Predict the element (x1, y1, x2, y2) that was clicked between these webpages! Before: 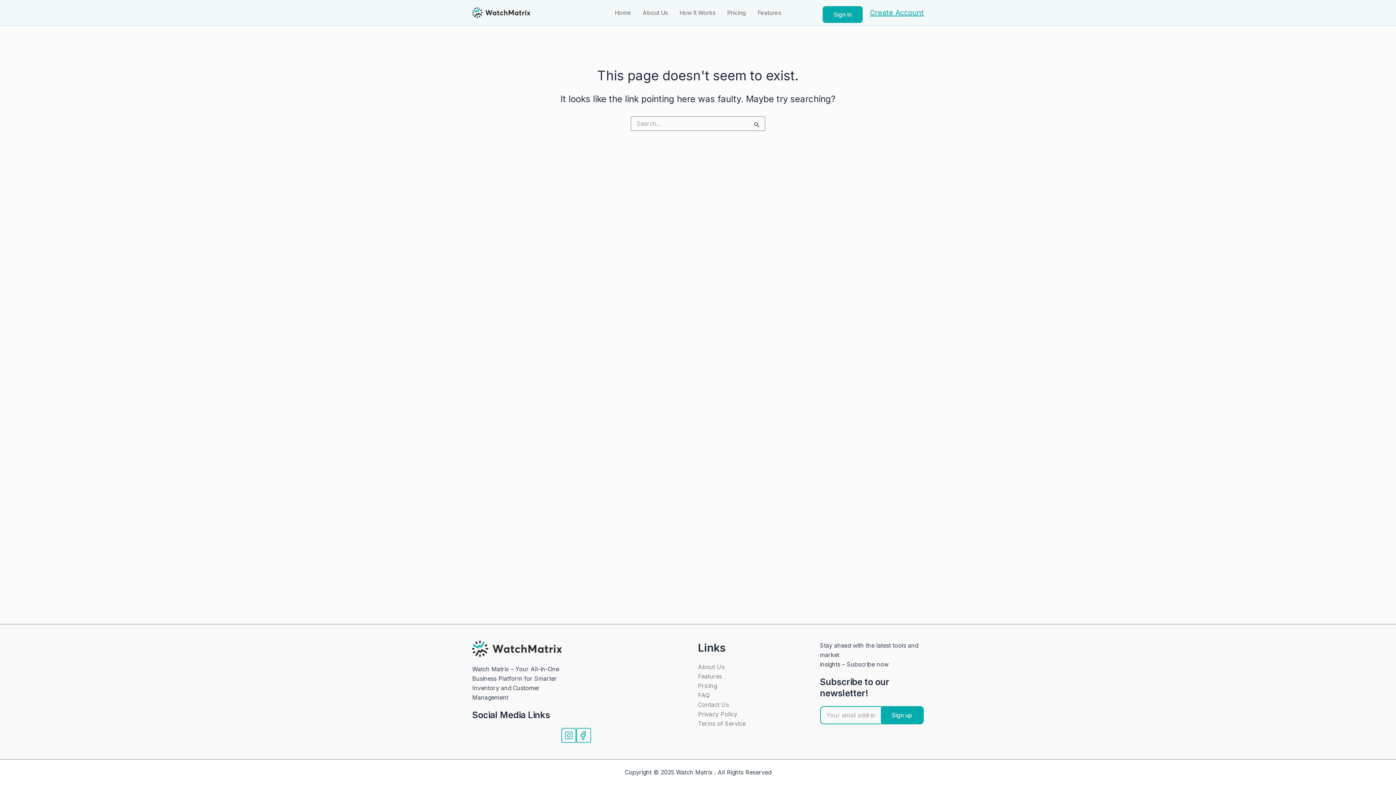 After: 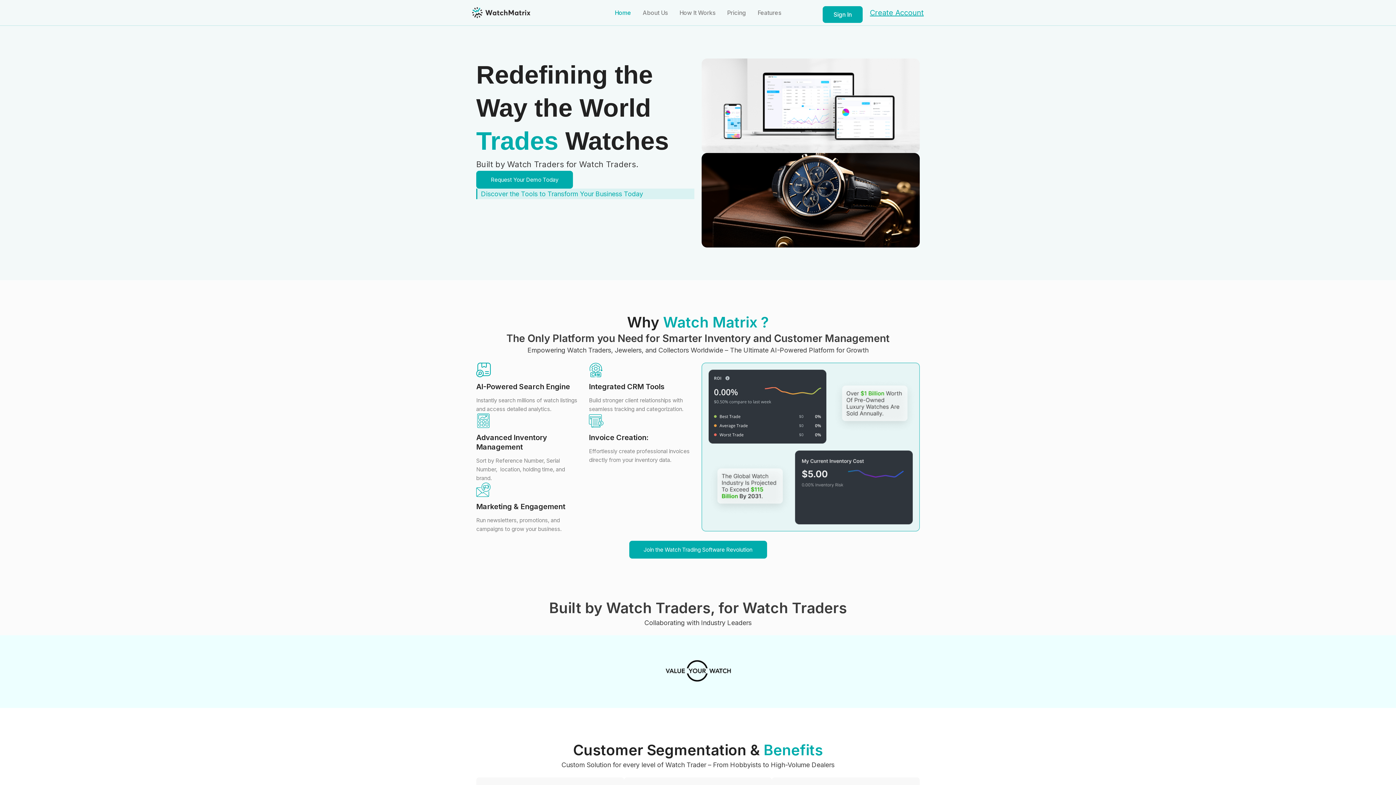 Action: label: Home bbox: (609, 0, 637, 25)